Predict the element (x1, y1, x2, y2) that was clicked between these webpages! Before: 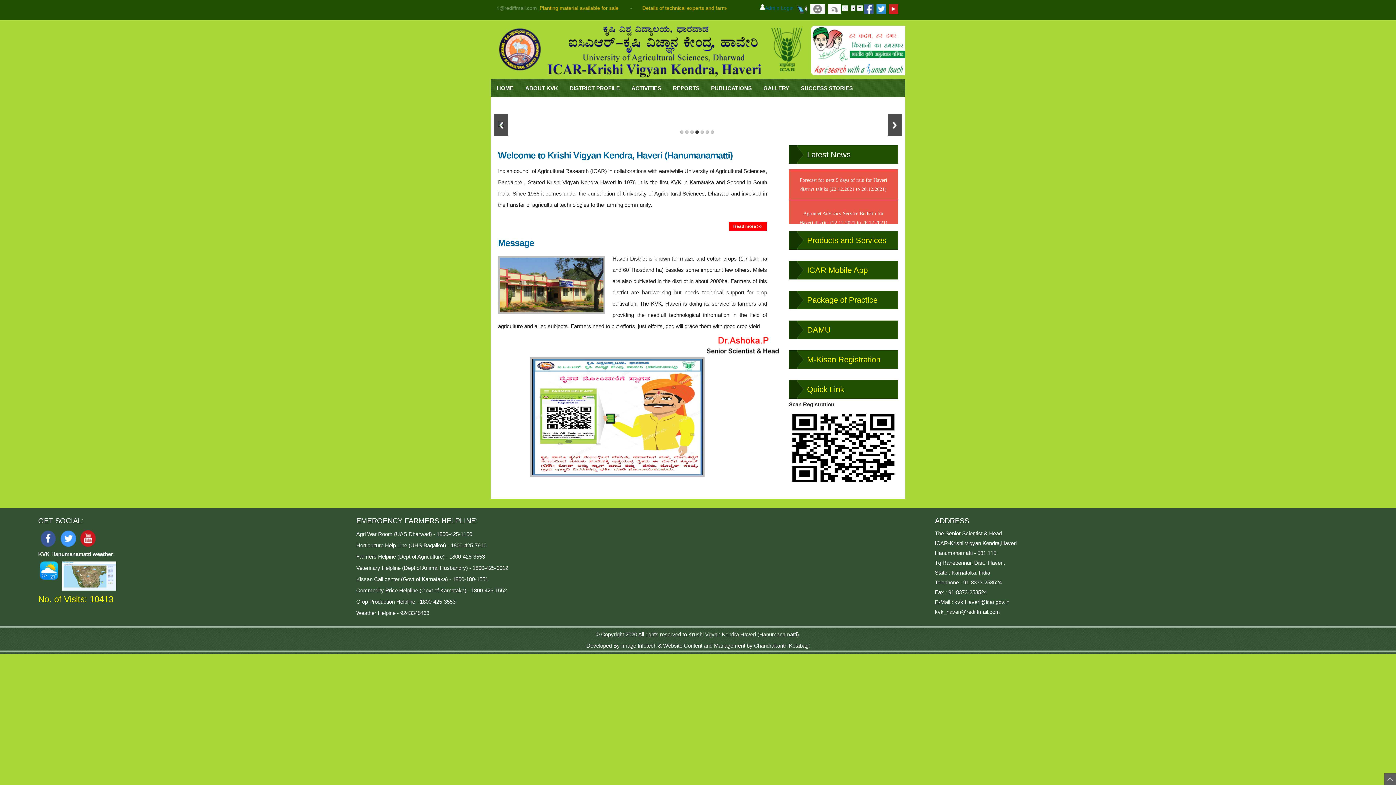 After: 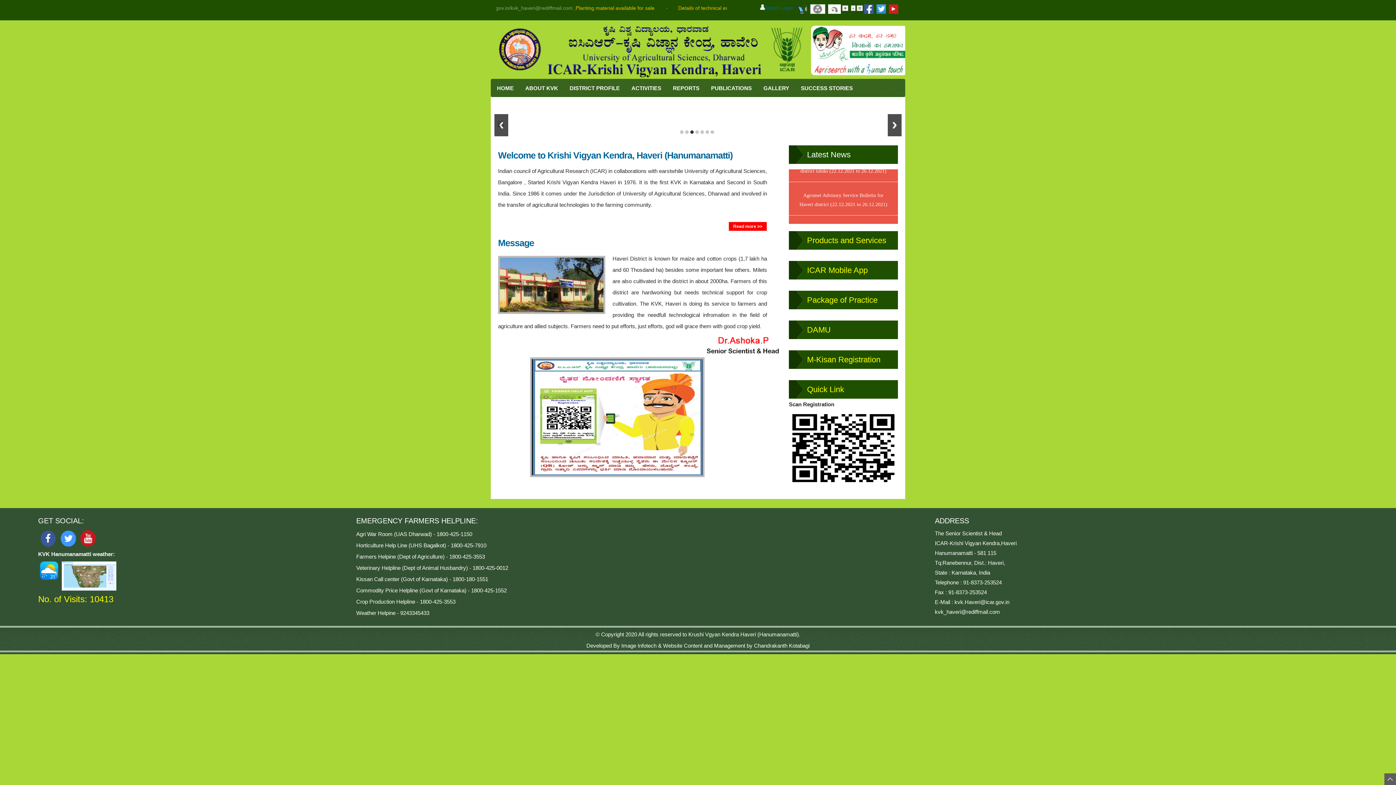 Action: bbox: (864, 5, 873, 10)